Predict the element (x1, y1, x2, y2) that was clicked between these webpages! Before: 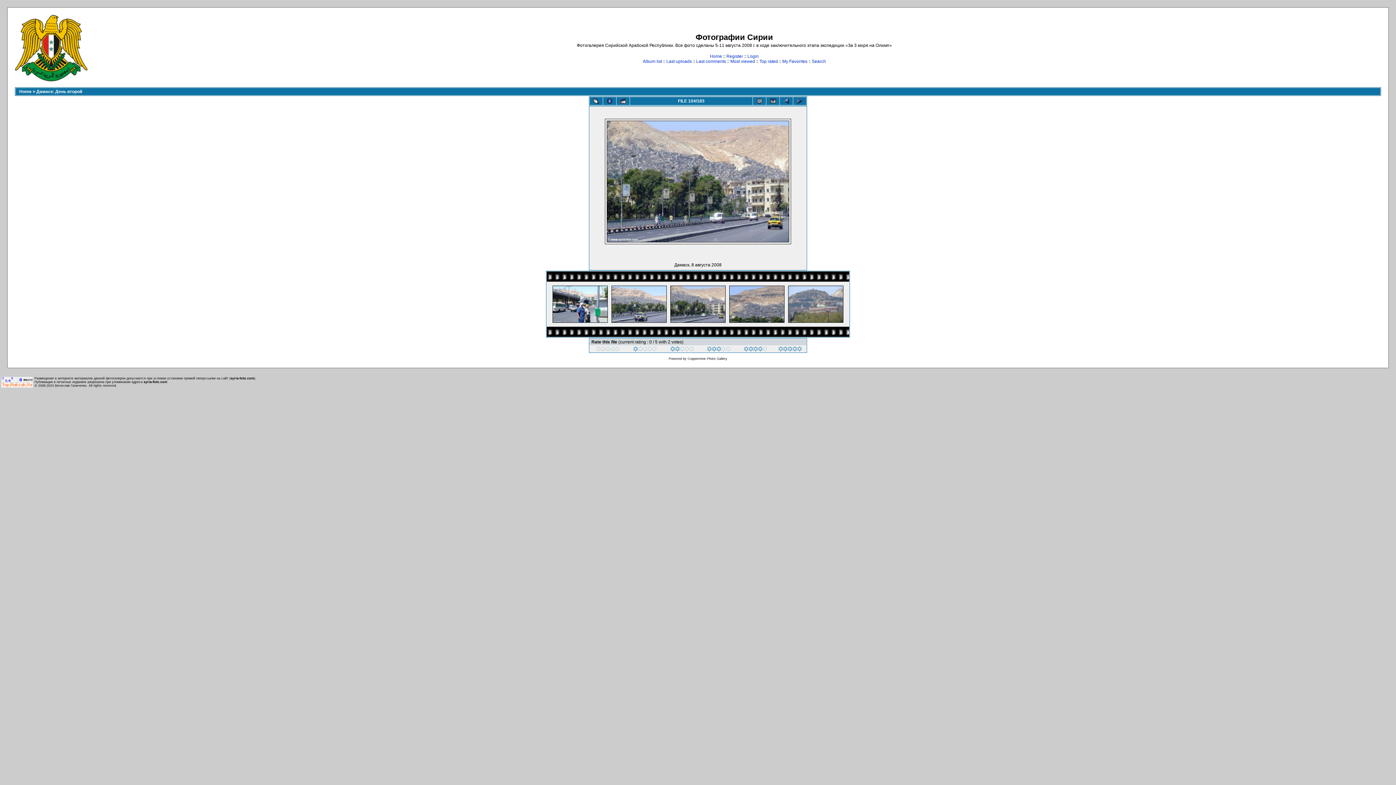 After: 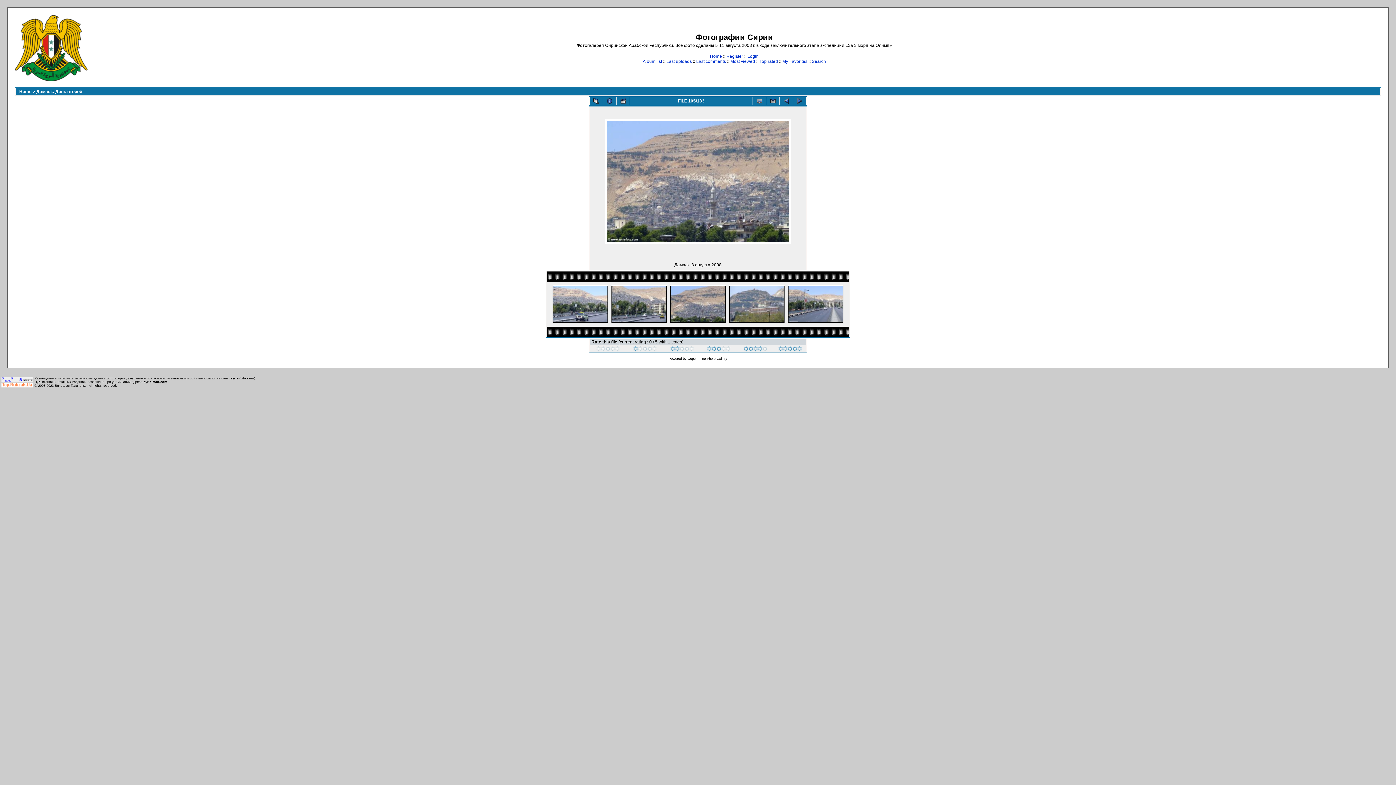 Action: bbox: (728, 319, 785, 324)